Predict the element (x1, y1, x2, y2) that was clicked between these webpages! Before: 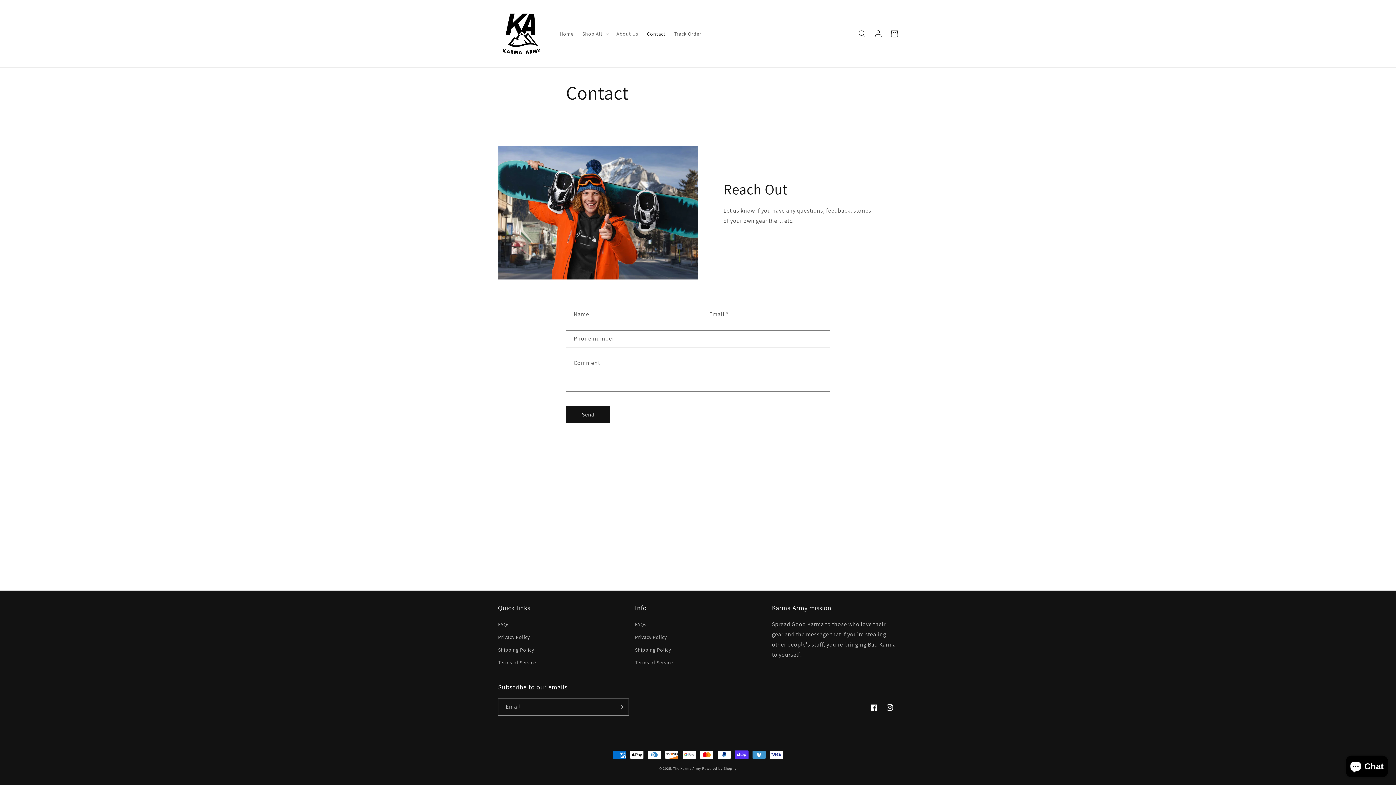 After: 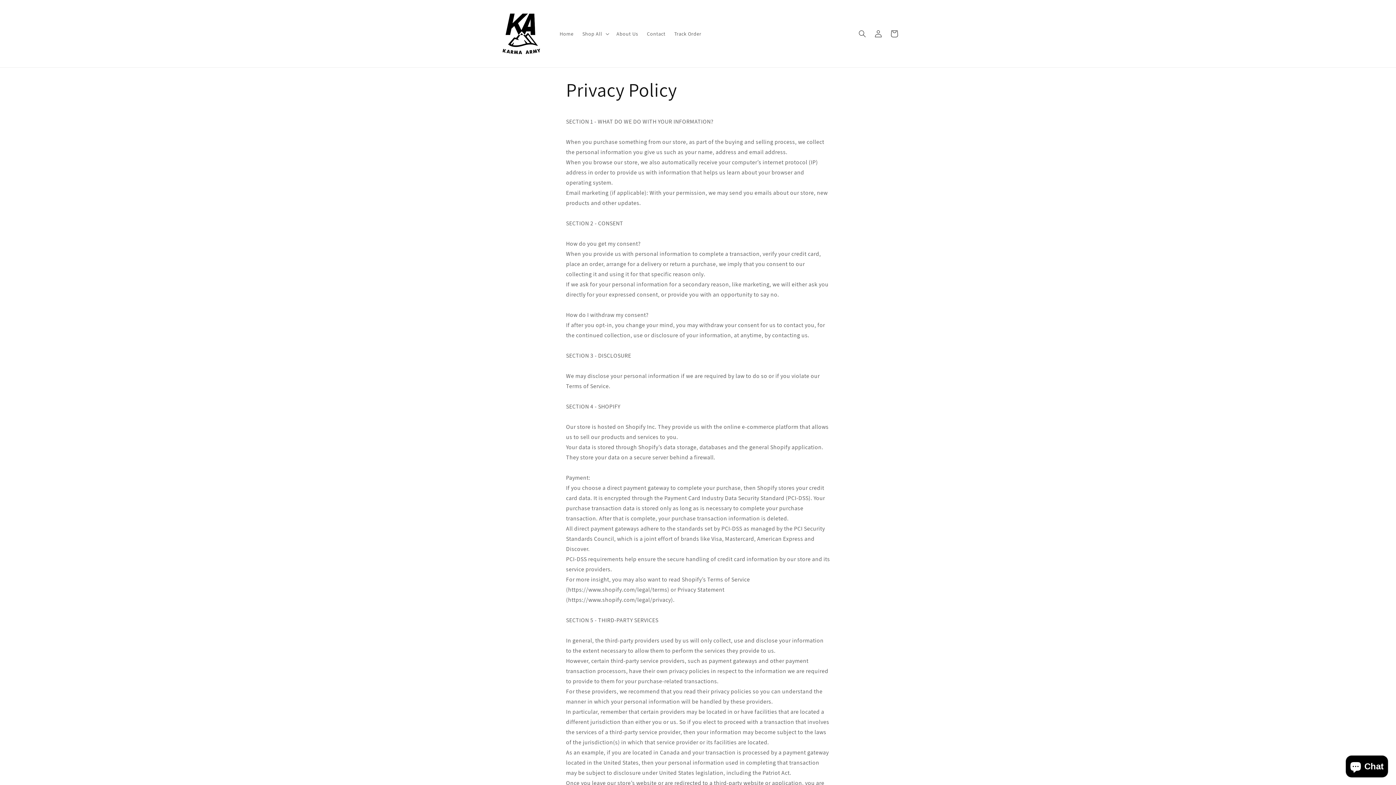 Action: bbox: (498, 631, 529, 644) label: Privacy Policy